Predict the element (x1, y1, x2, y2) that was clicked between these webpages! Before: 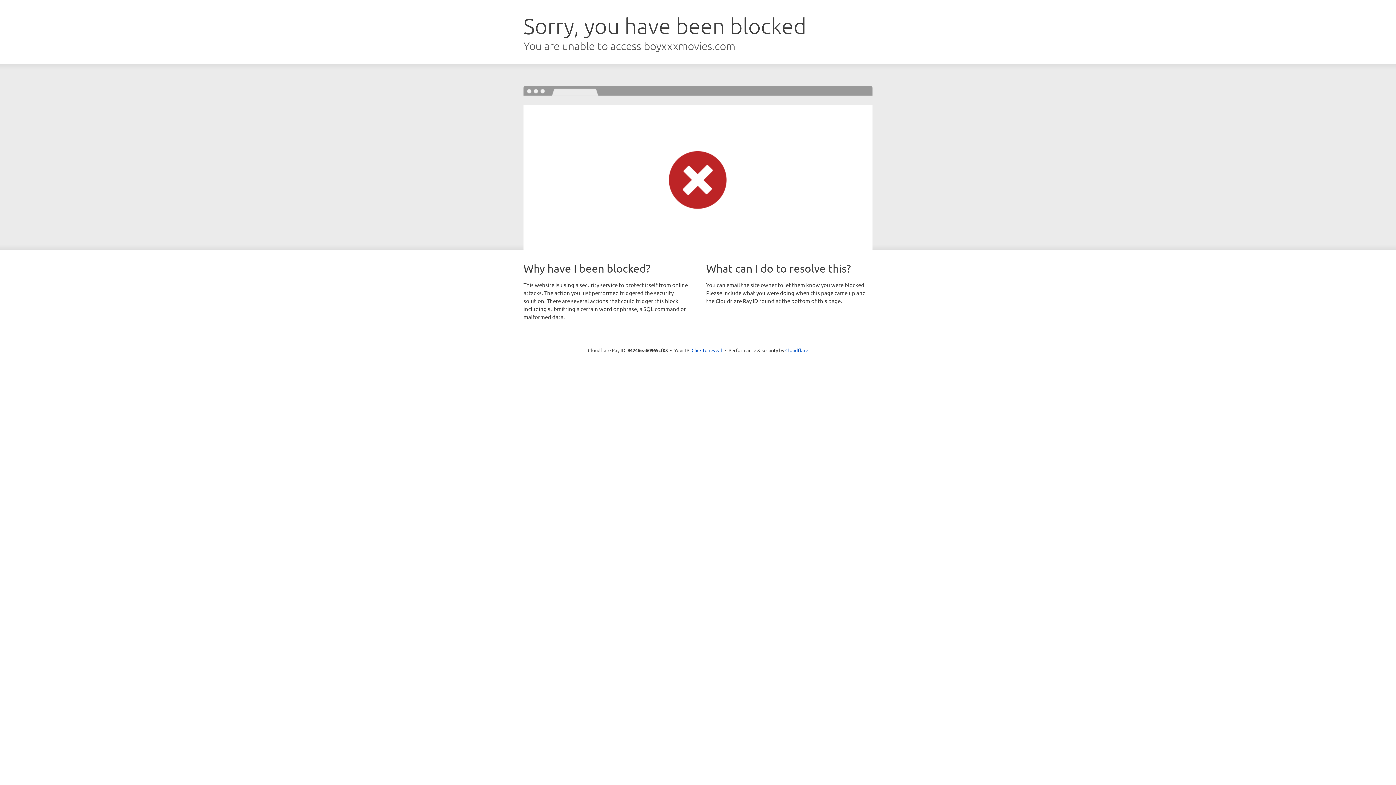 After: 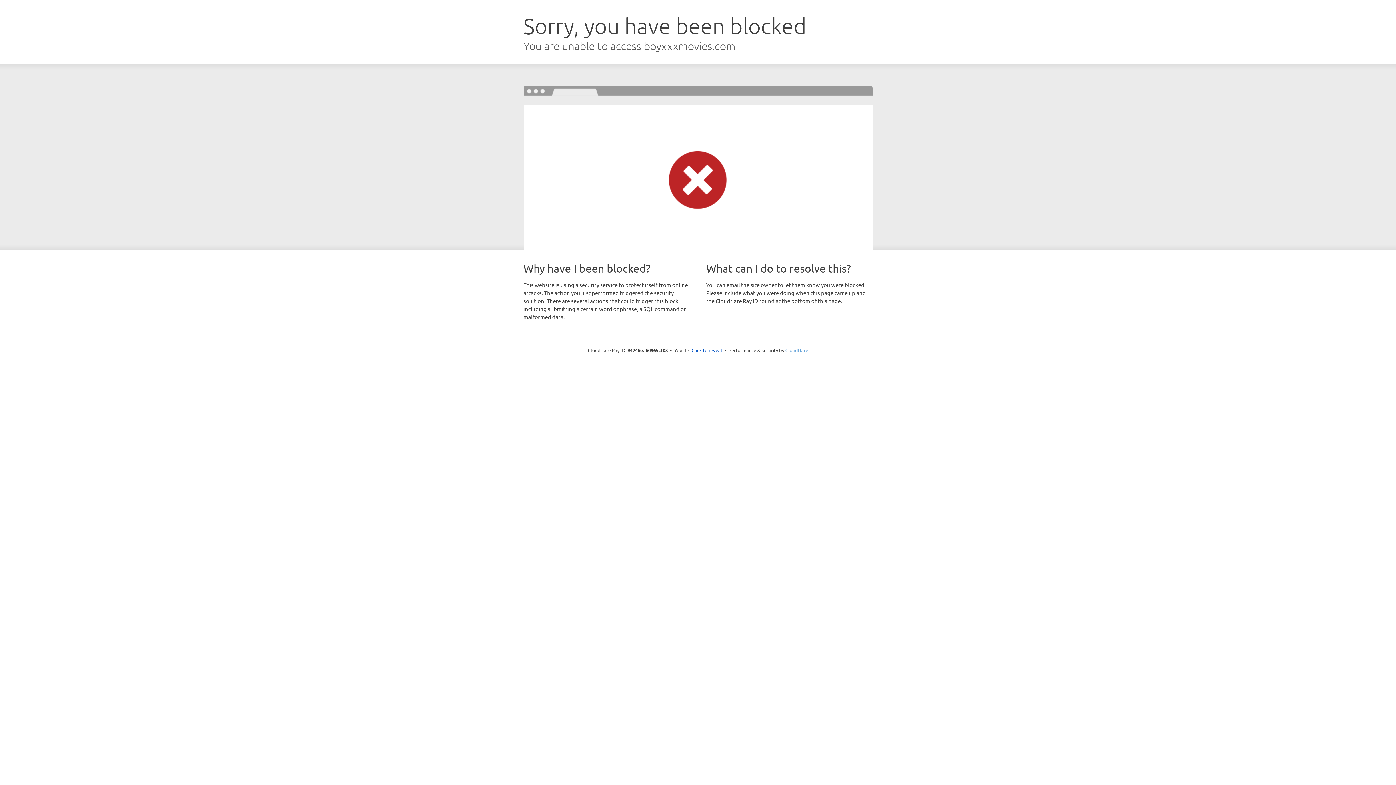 Action: bbox: (785, 347, 808, 353) label: Cloudflare